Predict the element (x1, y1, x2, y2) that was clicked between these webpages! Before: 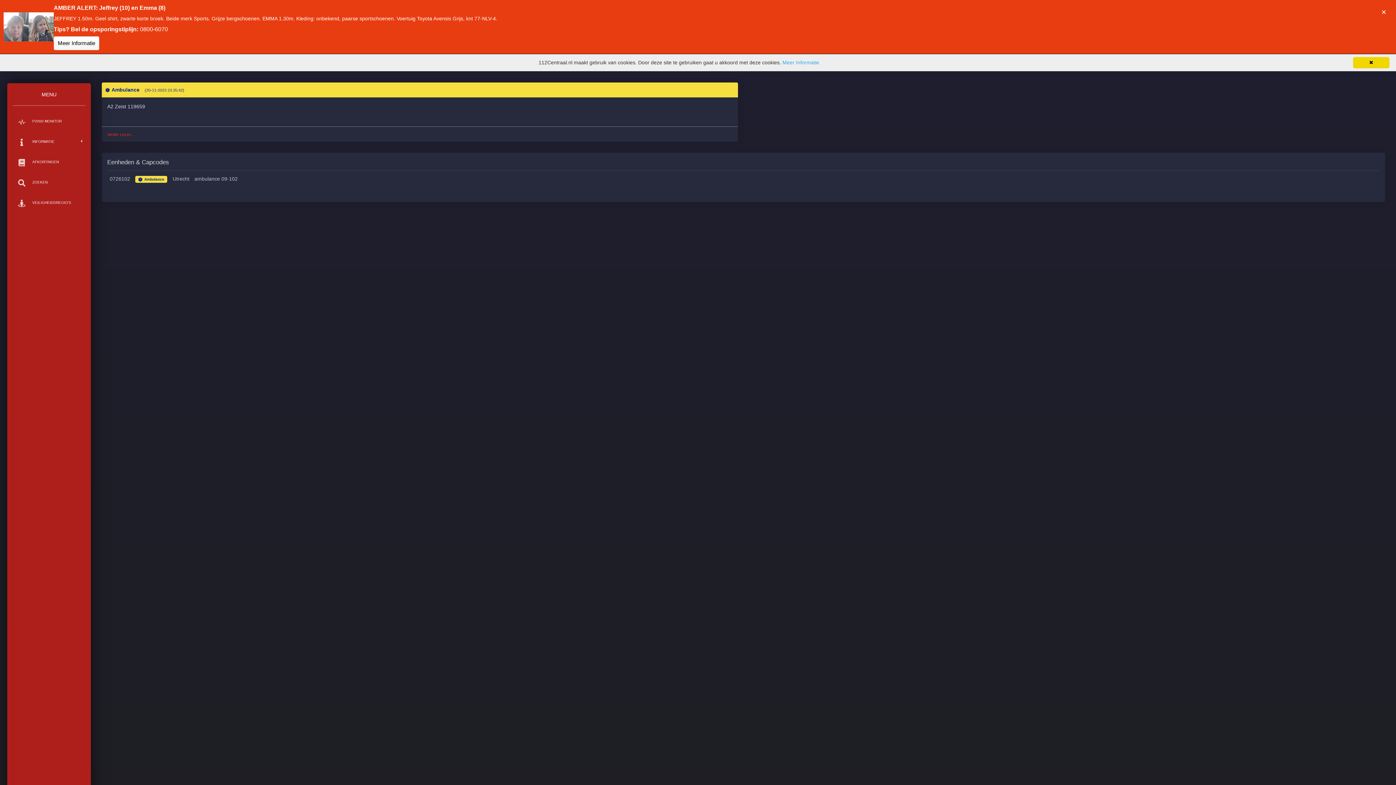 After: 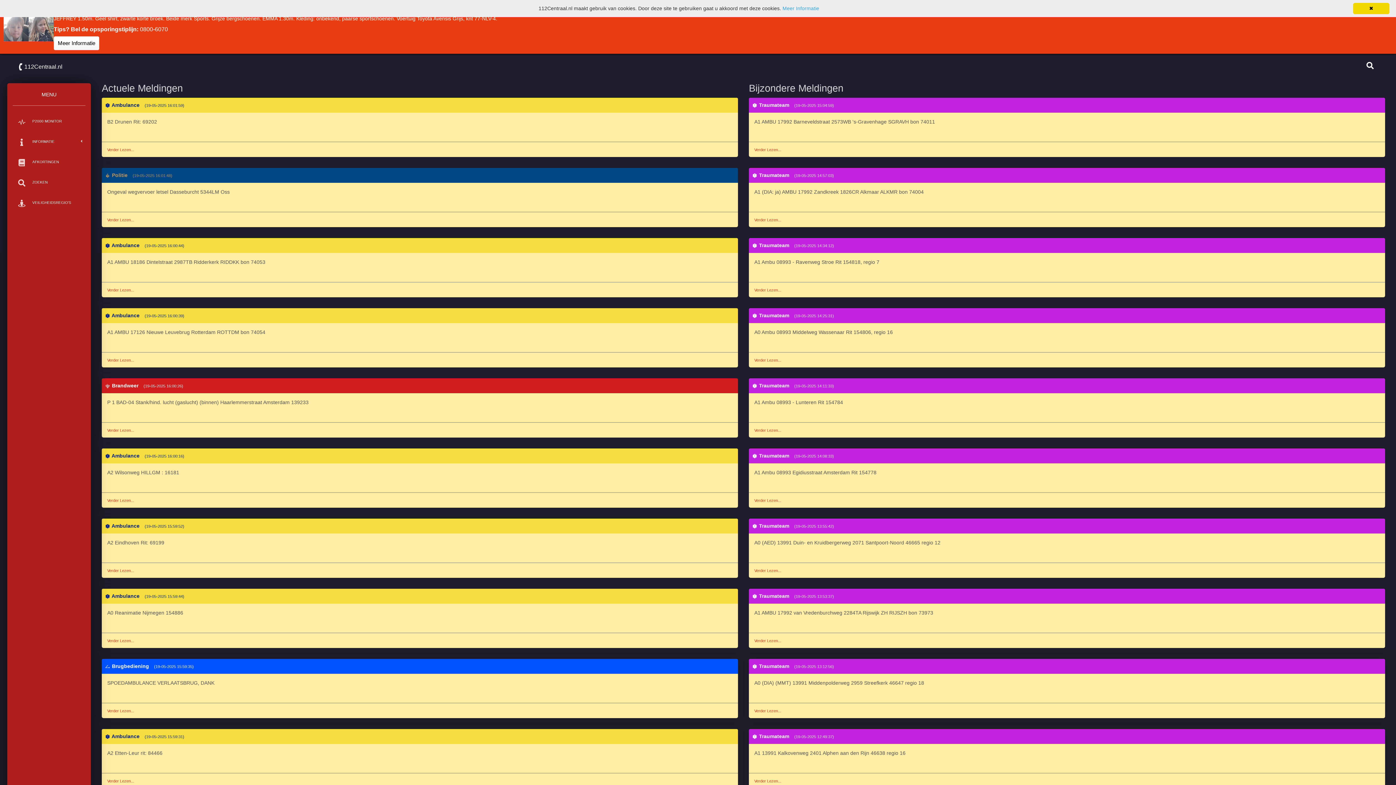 Action: label: P2000 MONITOR bbox: (12, 113, 85, 129)